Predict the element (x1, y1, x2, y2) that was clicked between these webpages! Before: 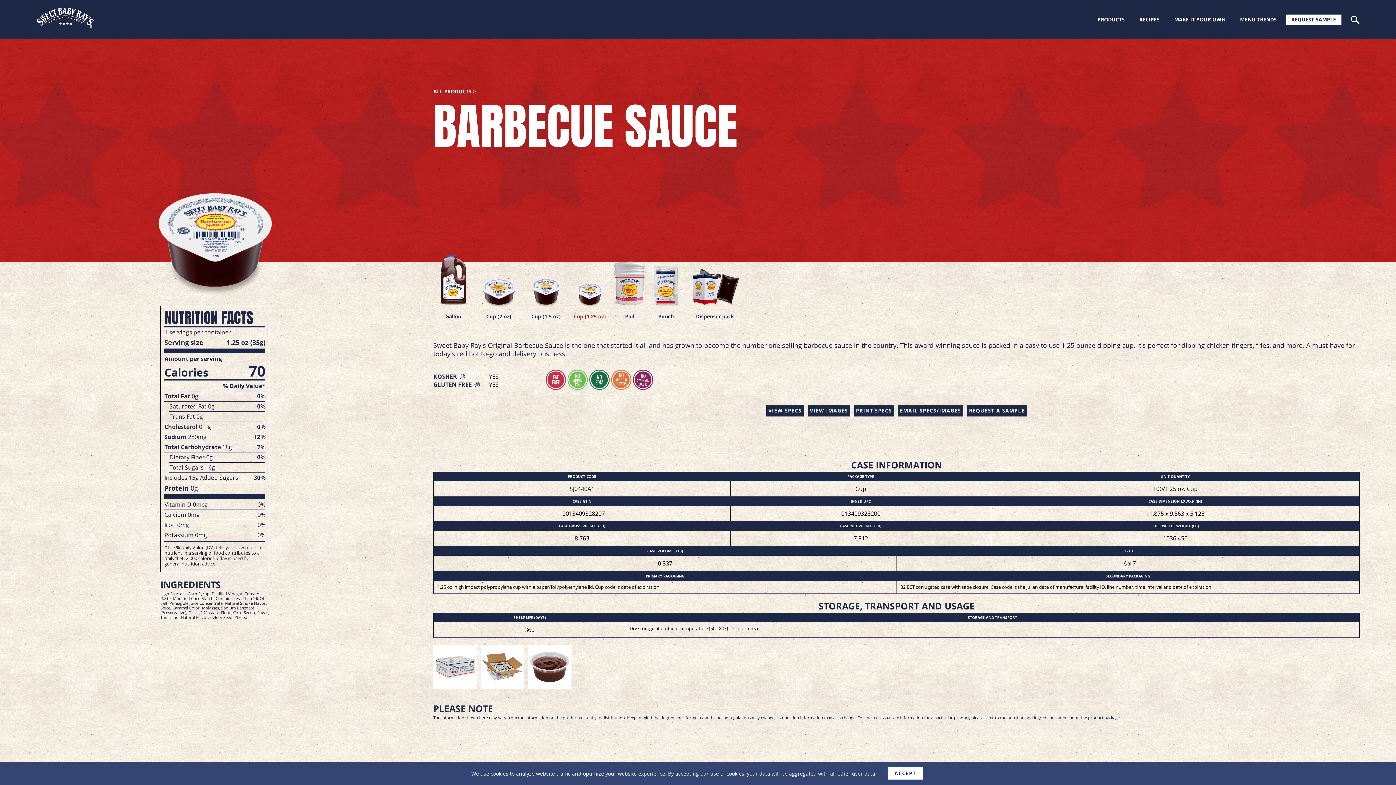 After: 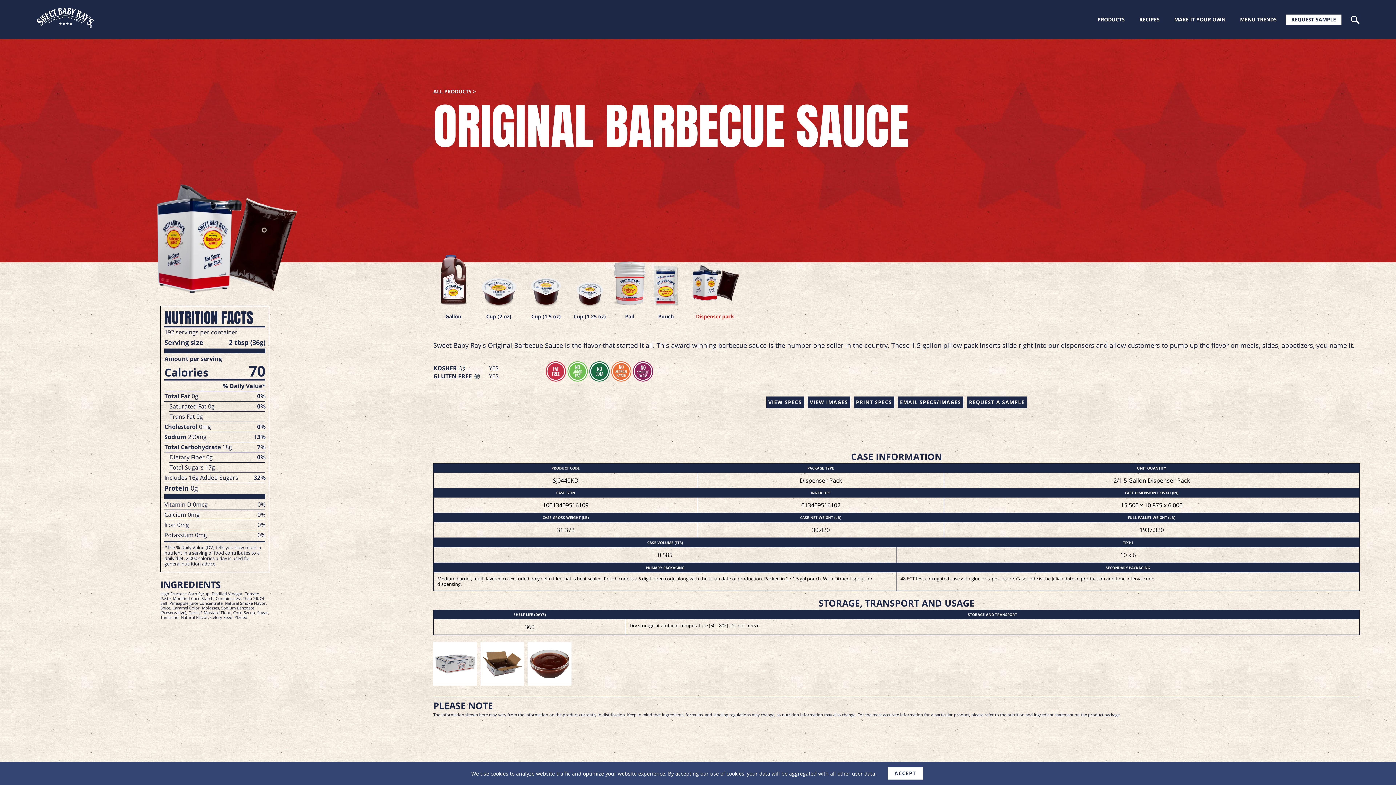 Action: label: Dispenser pack bbox: (688, 260, 742, 320)